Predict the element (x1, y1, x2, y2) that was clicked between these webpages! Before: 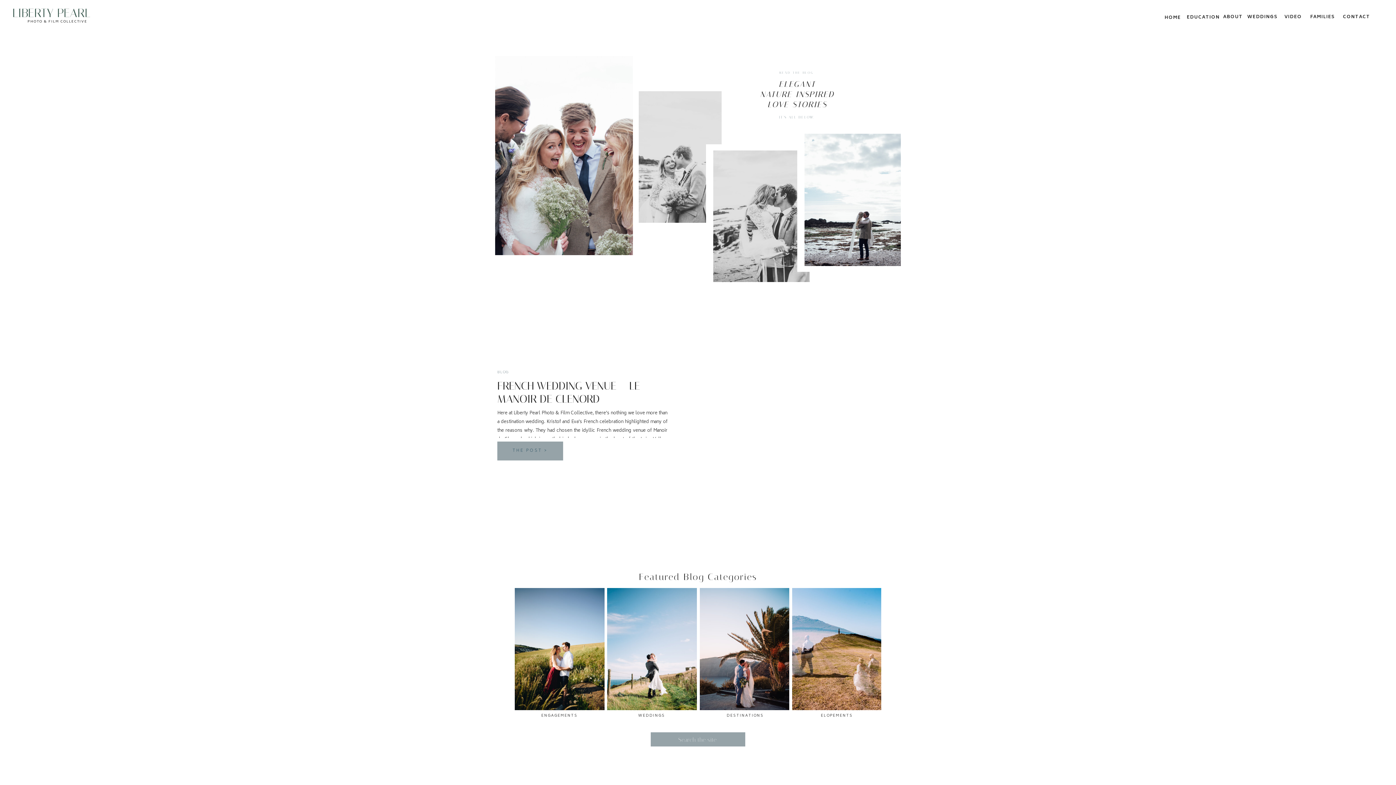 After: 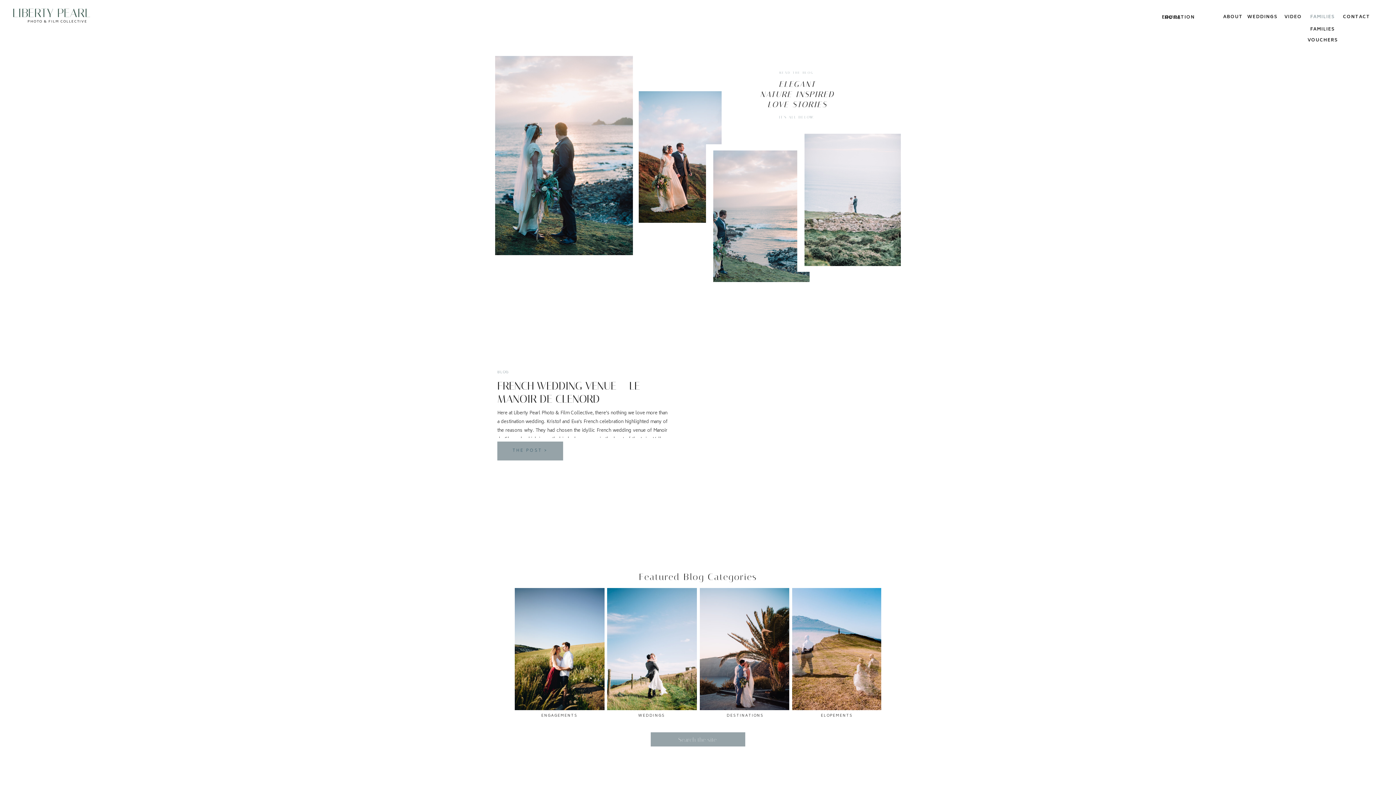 Action: label: FAMILIES bbox: (1308, 14, 1337, 20)